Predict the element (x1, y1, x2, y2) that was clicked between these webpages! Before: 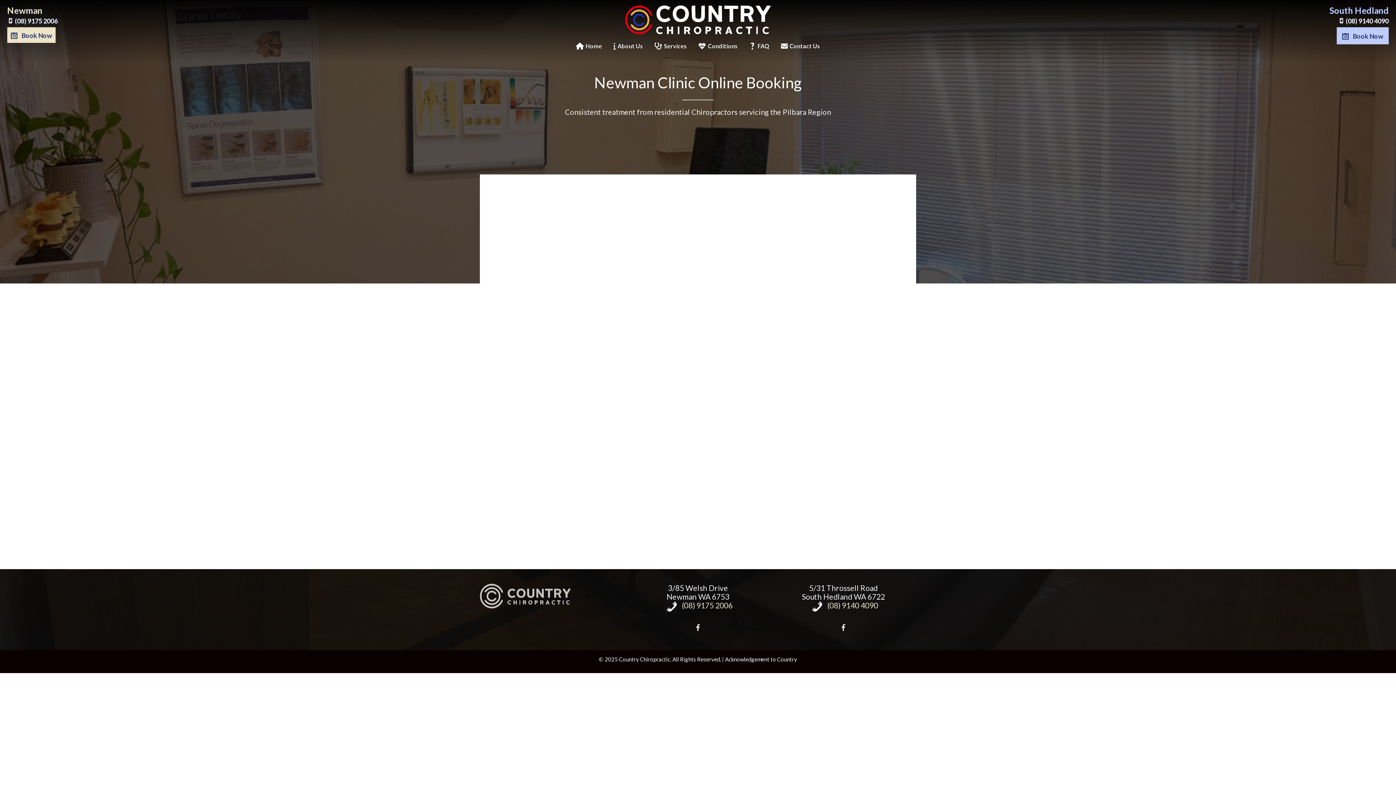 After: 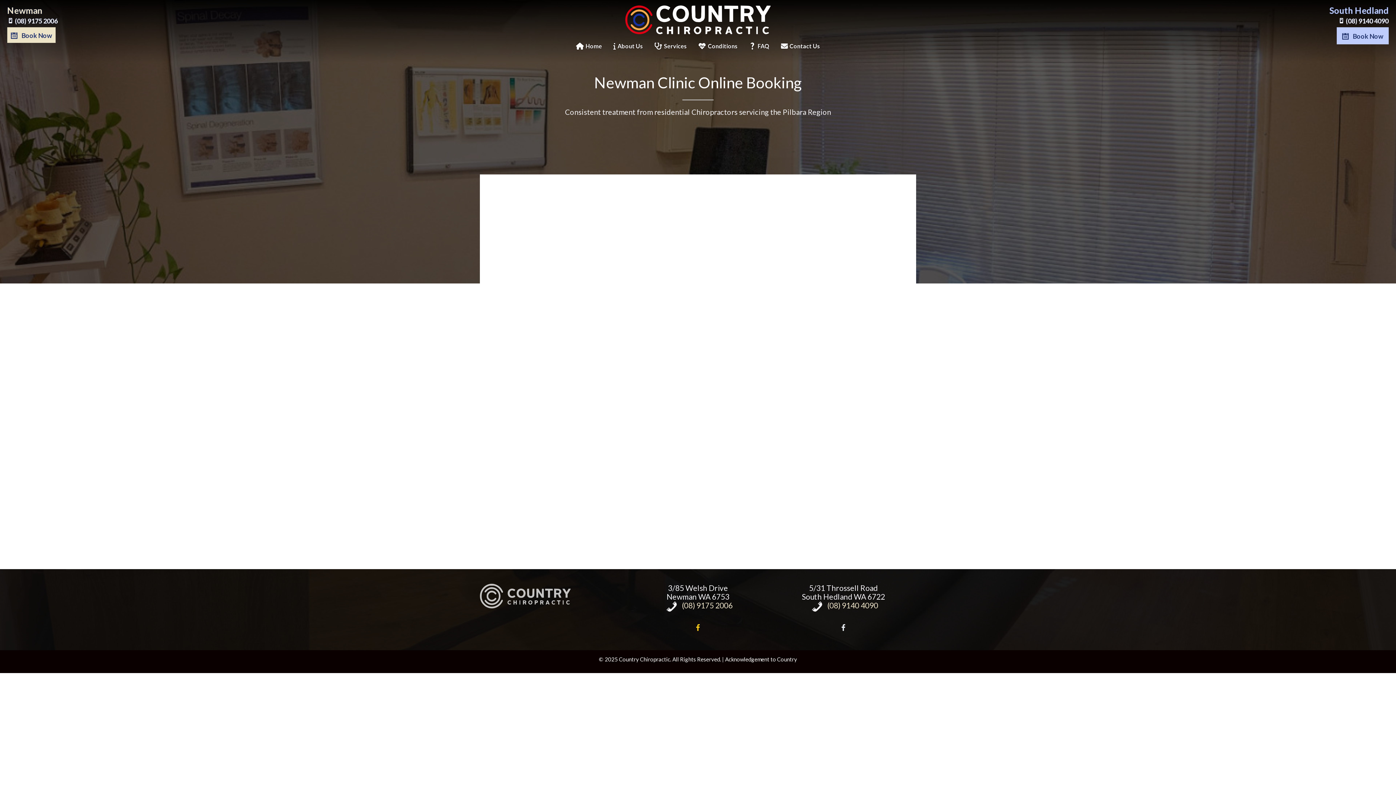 Action: bbox: (694, 624, 701, 633) label: Go to #